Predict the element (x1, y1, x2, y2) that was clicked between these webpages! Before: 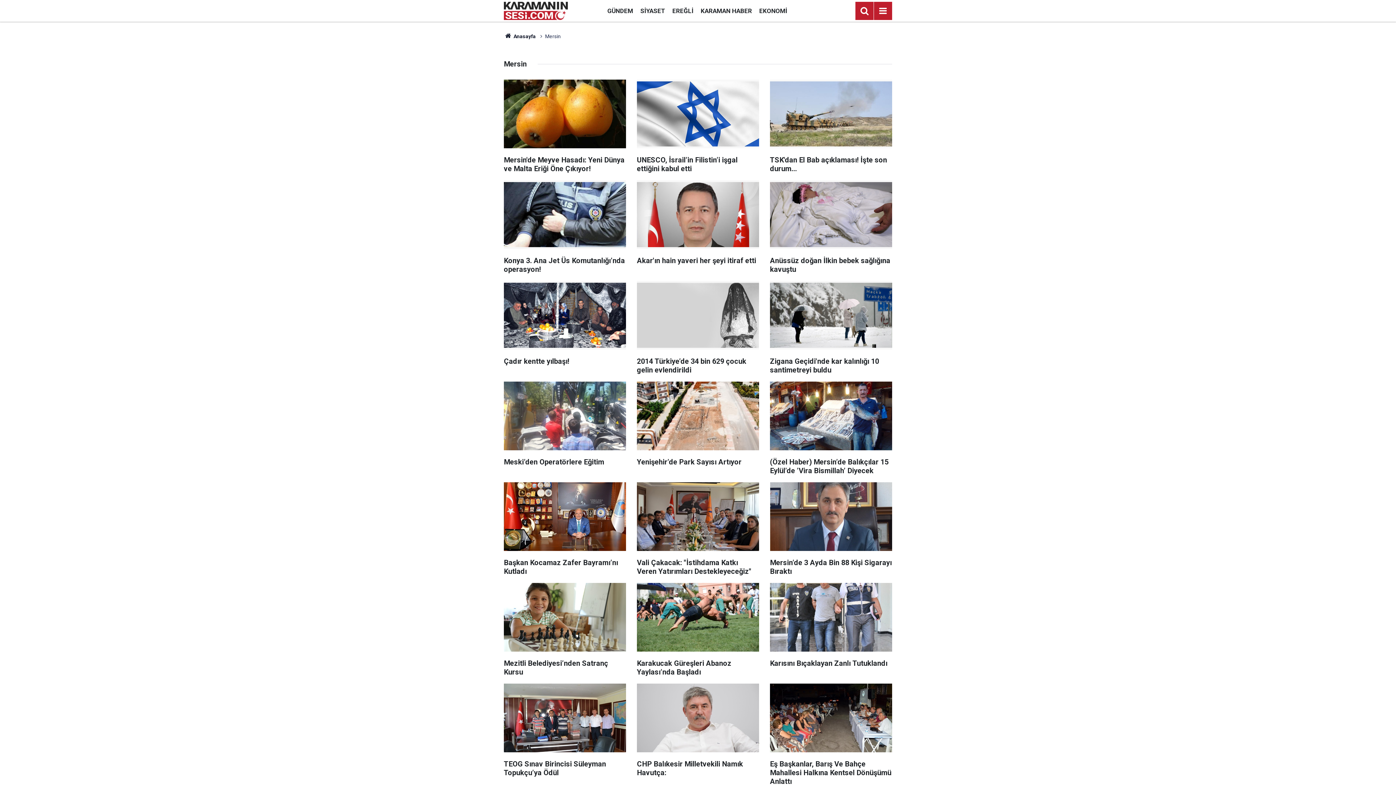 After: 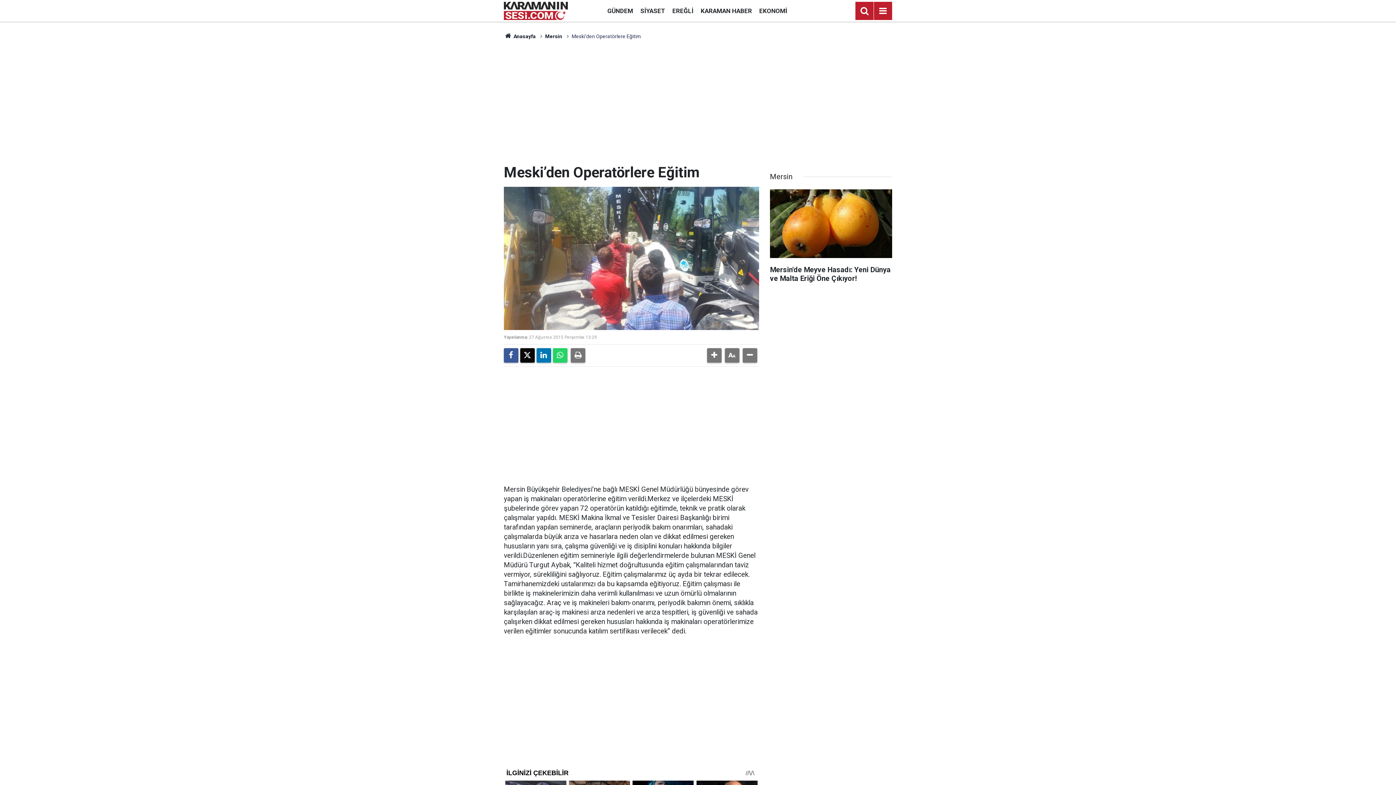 Action: bbox: (504, 381, 626, 482) label: Meski’den Operatörlere Eğitim